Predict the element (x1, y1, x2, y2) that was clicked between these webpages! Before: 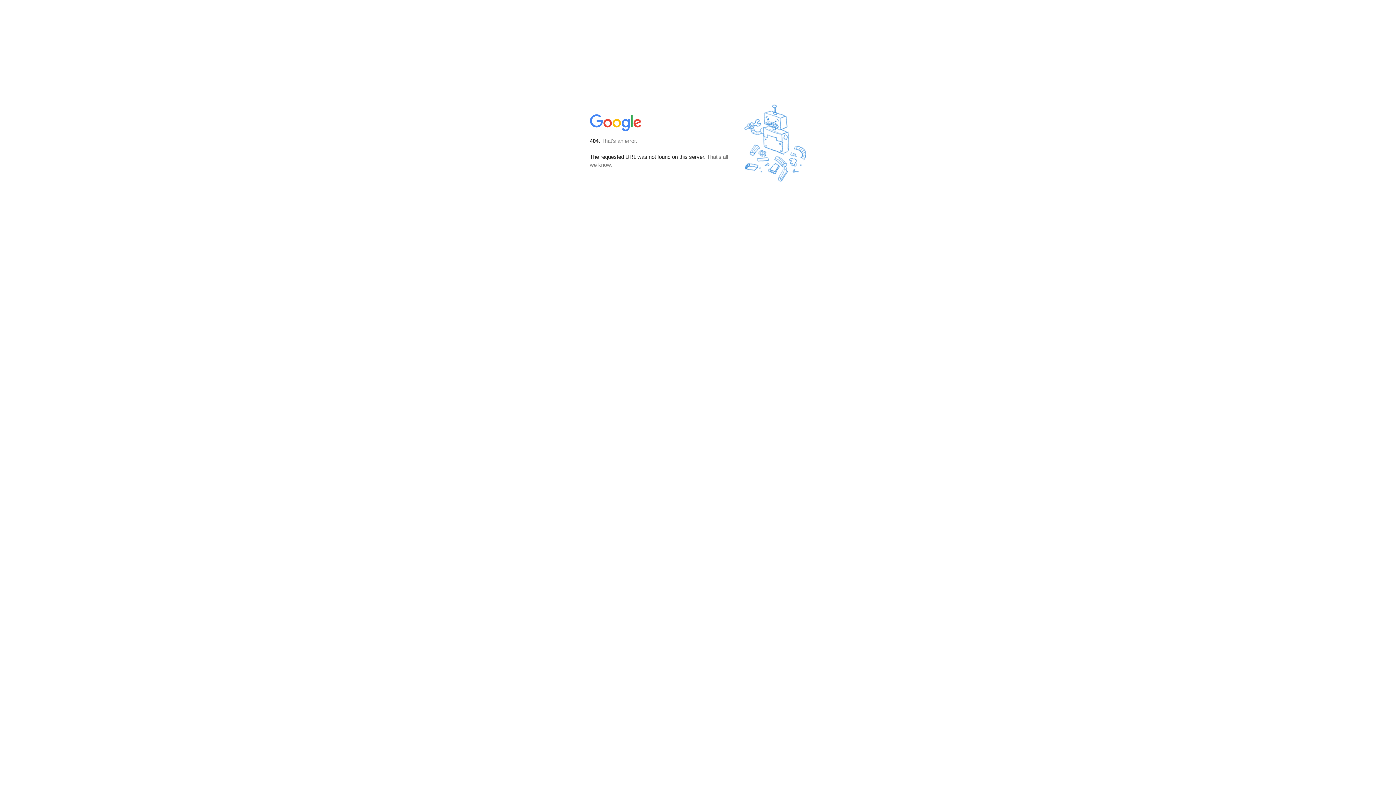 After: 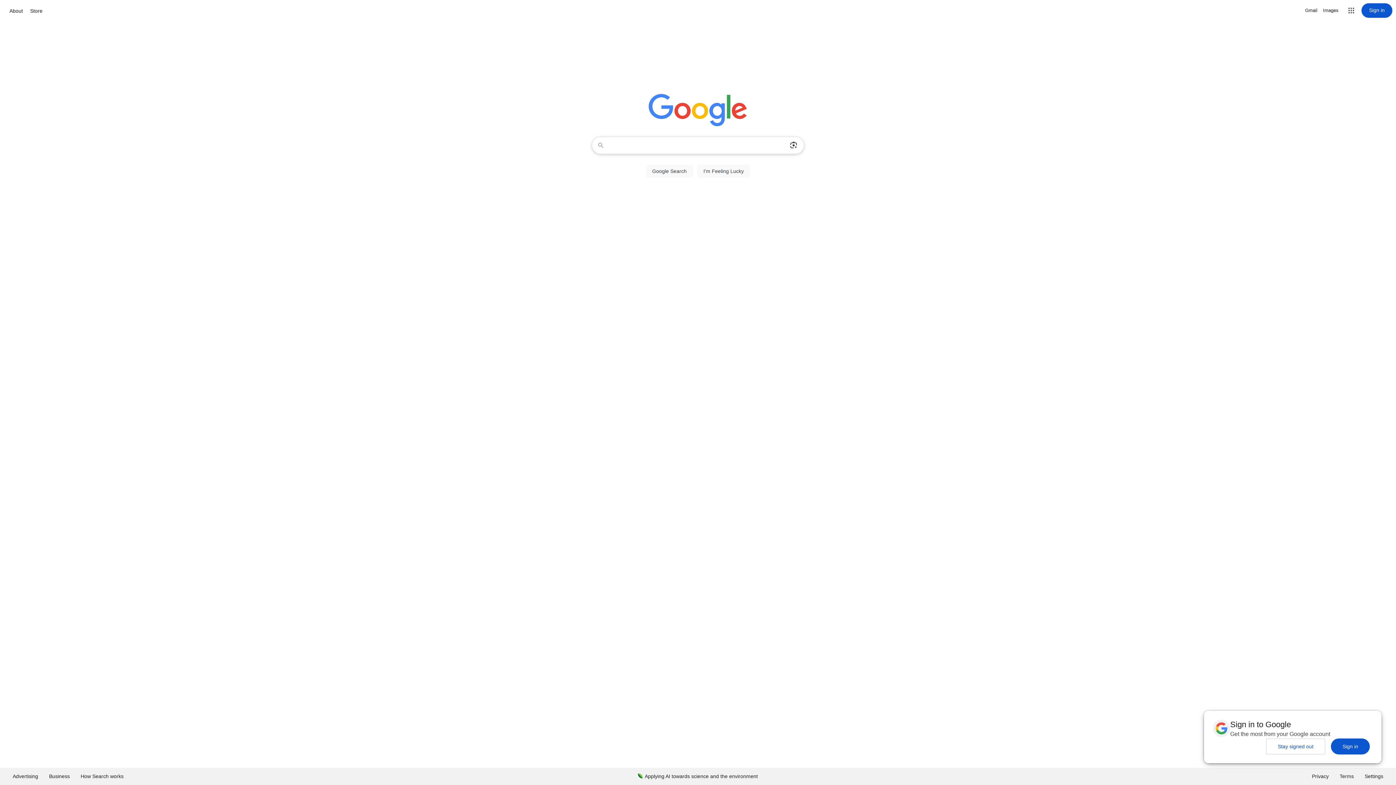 Action: bbox: (590, 127, 642, 134)